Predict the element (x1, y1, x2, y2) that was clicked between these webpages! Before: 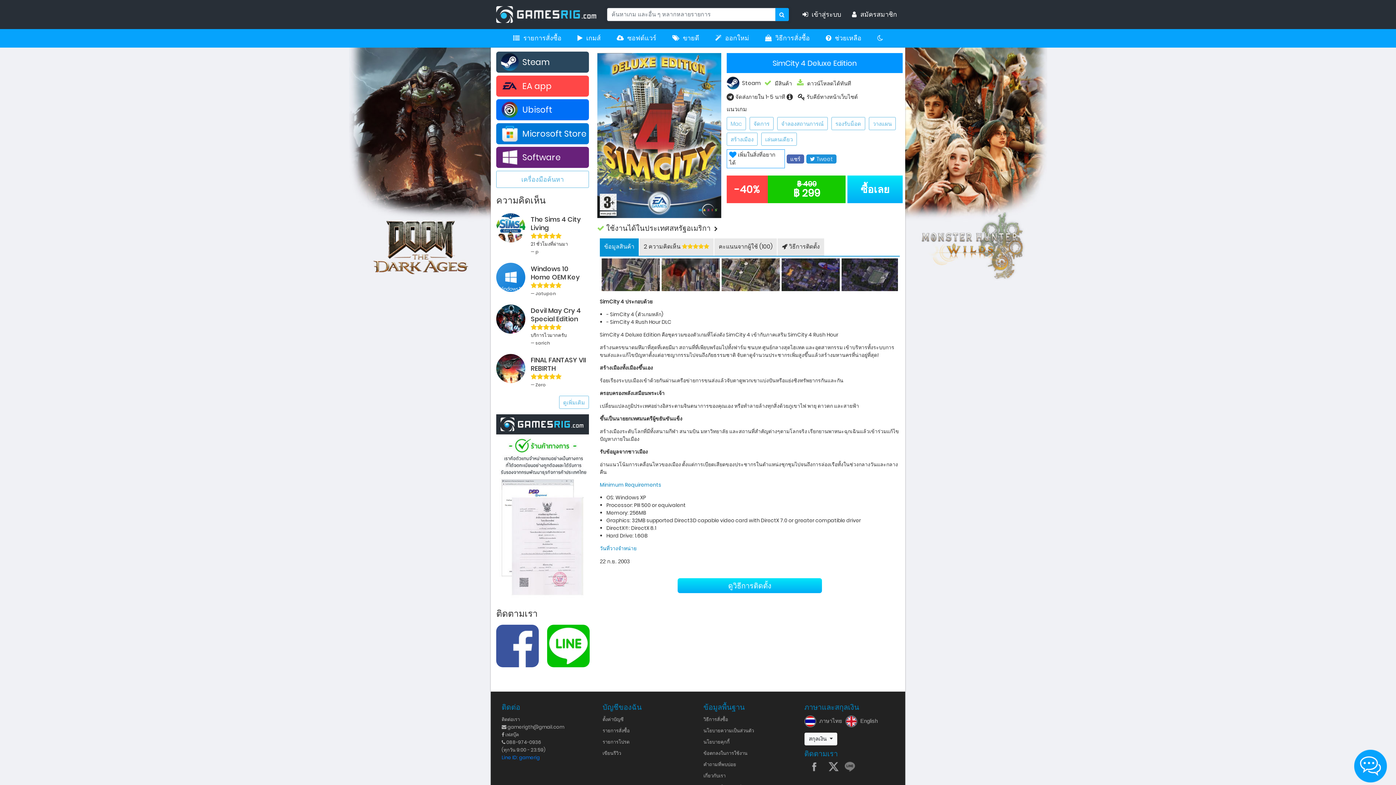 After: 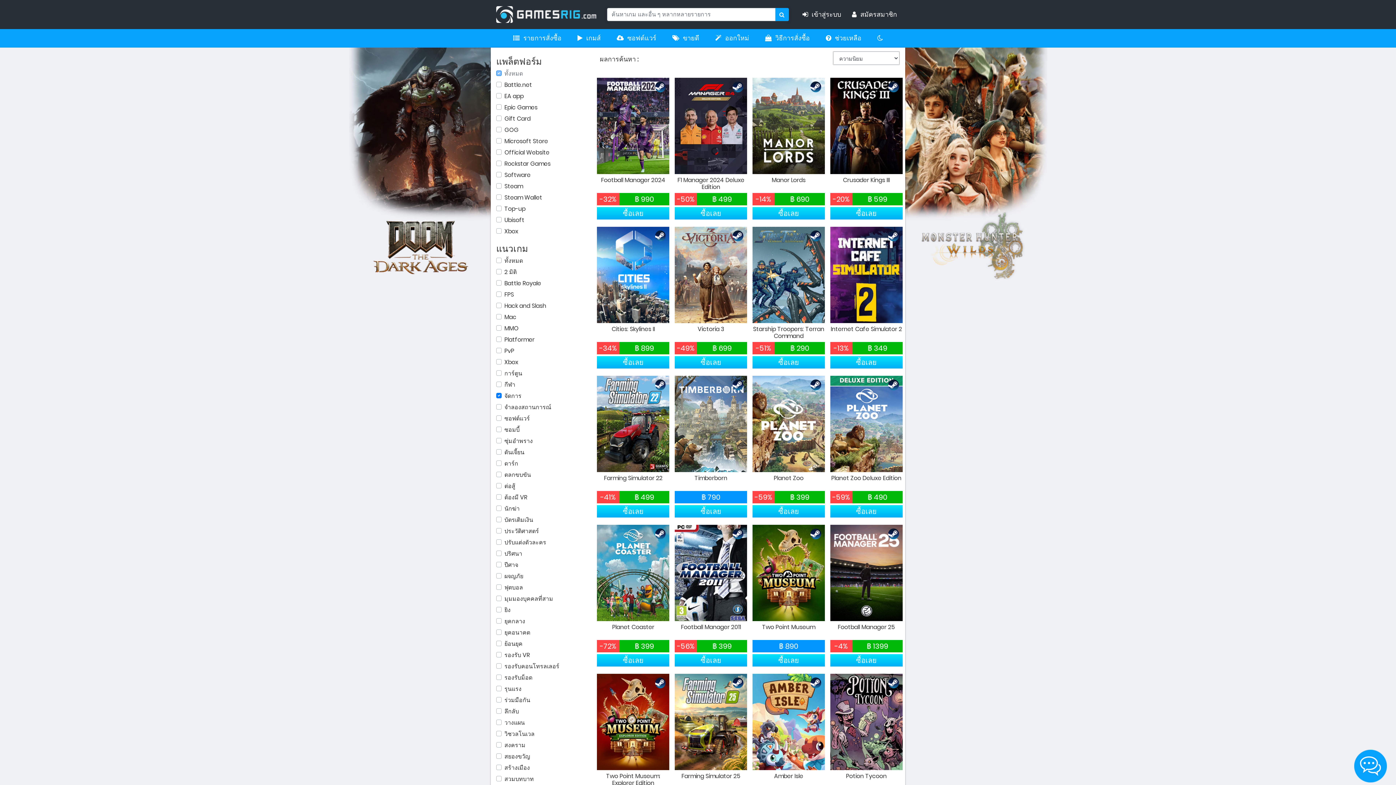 Action: bbox: (749, 116, 773, 130) label: จัดการ